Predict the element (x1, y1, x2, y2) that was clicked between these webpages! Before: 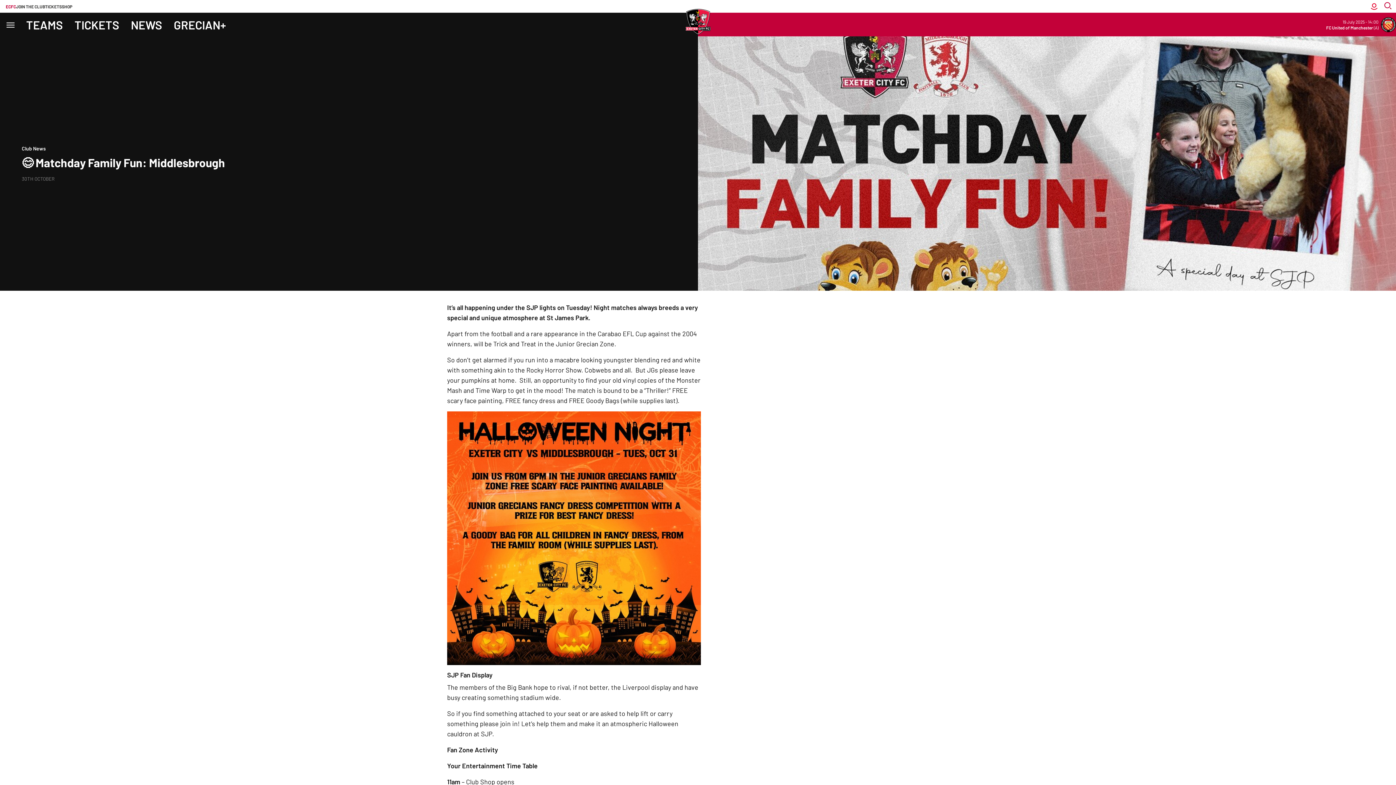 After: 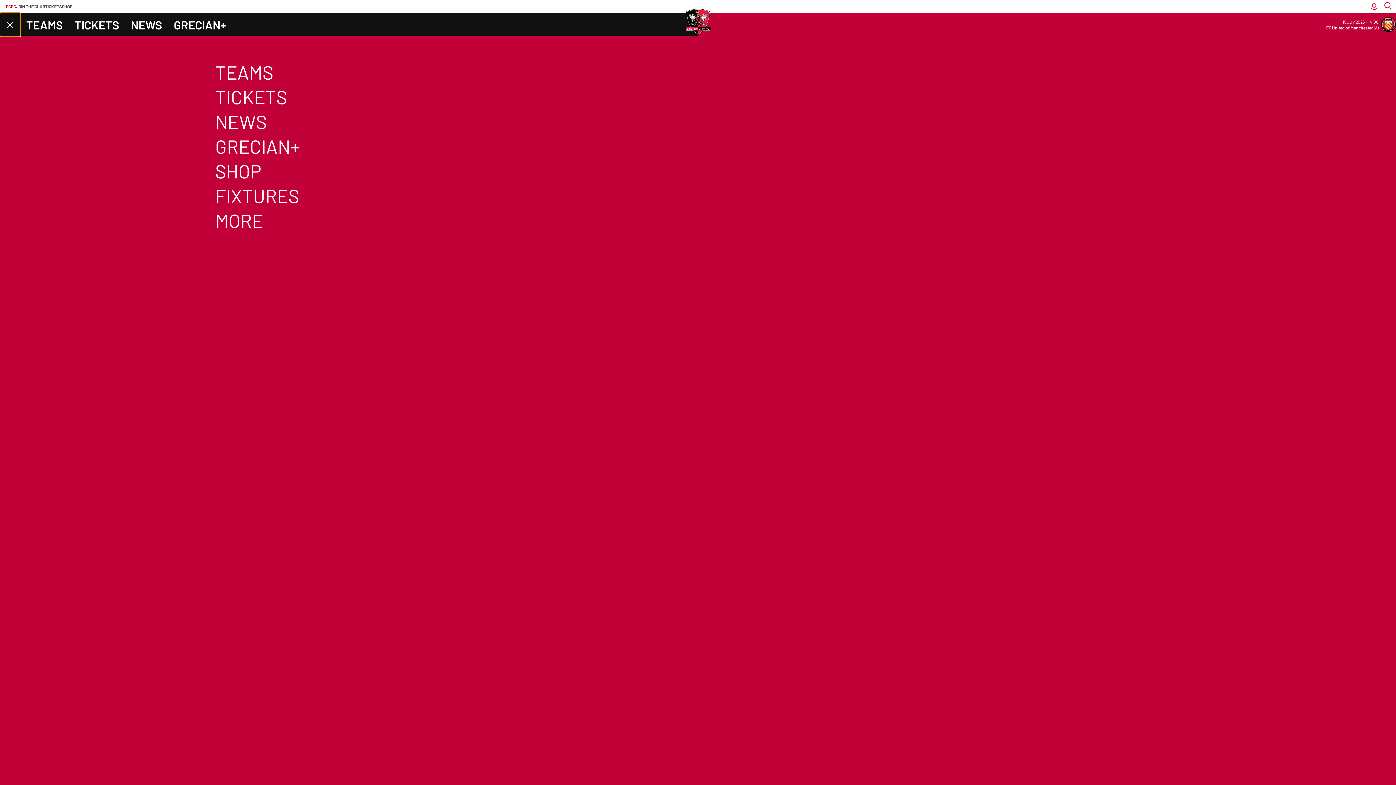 Action: label: Toggle site navigation bbox: (0, 12, 20, 36)